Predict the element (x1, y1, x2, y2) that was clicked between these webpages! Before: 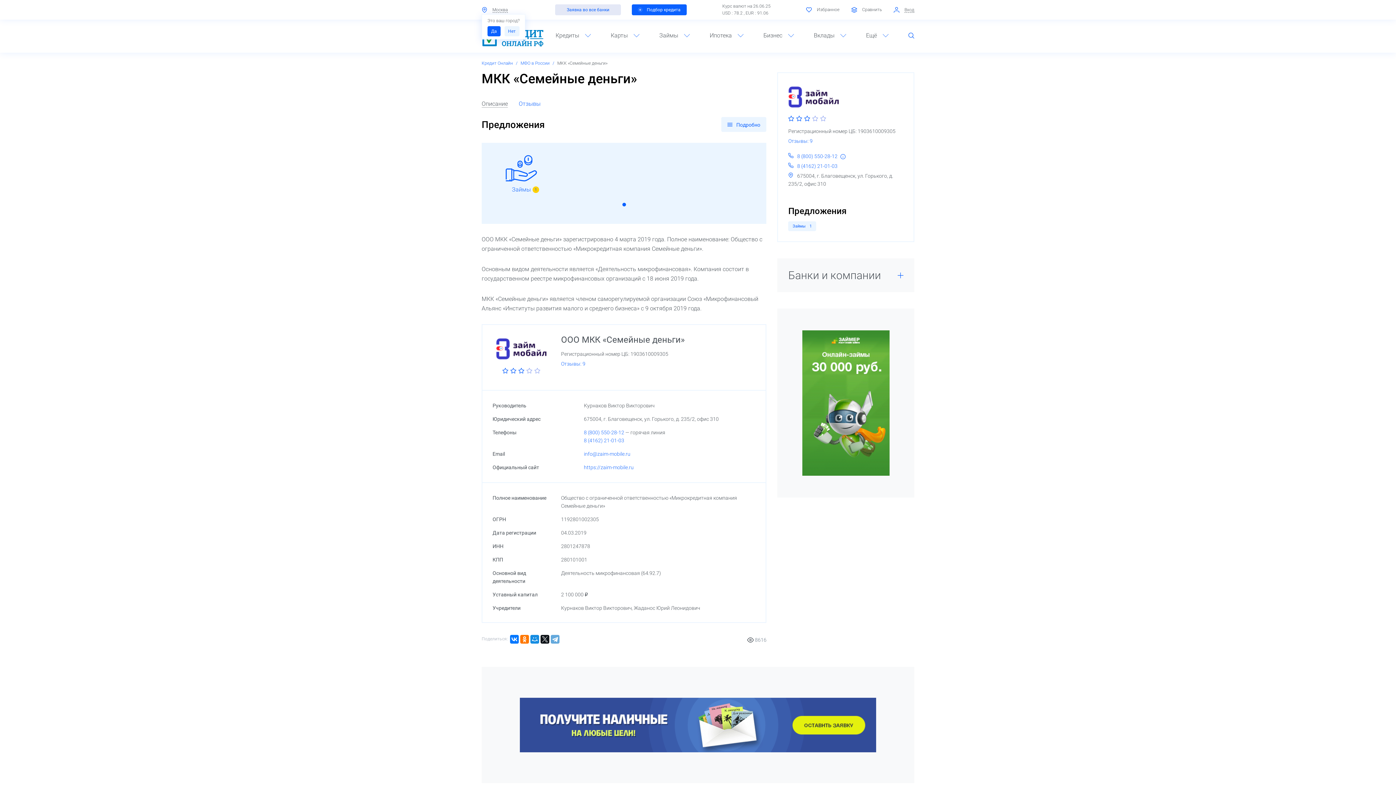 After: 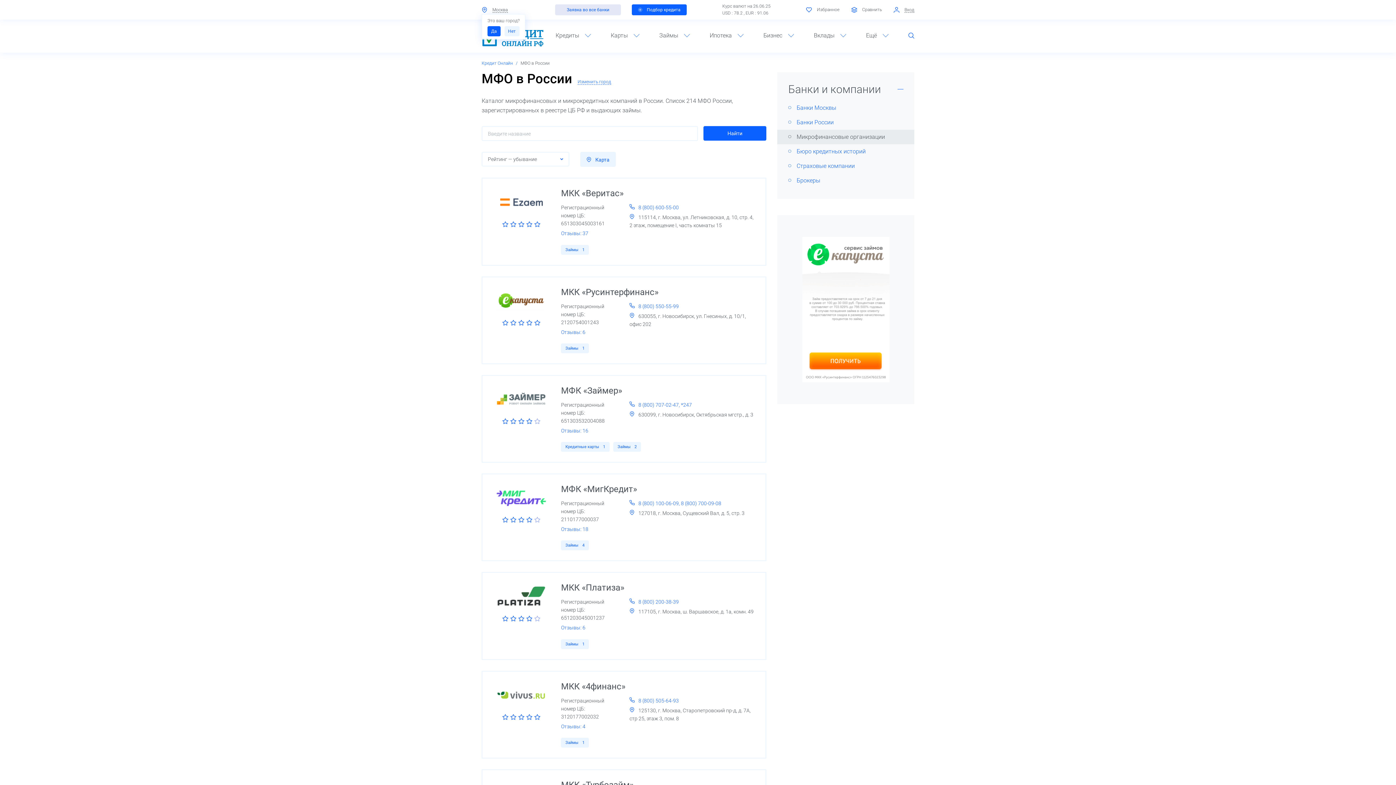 Action: label: МФО в России bbox: (520, 60, 549, 65)